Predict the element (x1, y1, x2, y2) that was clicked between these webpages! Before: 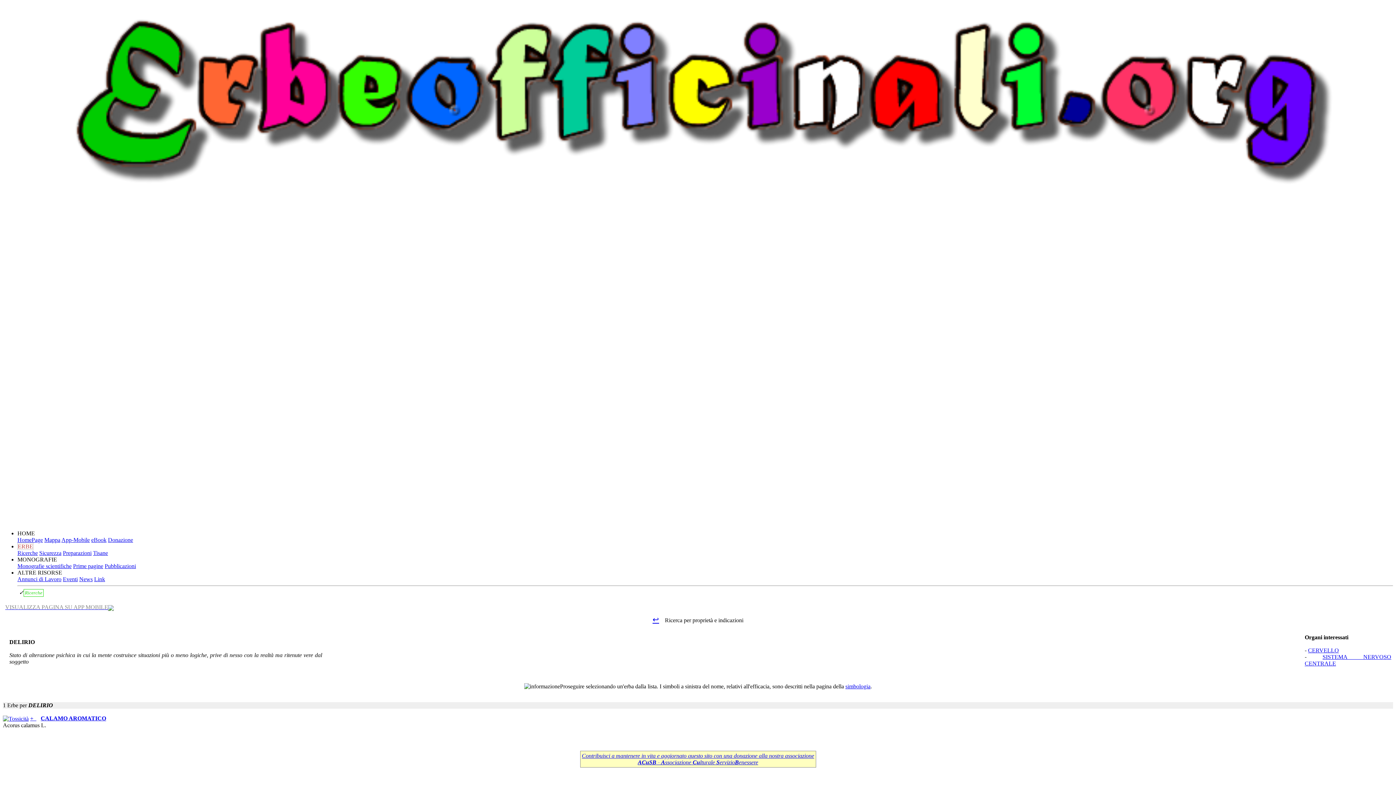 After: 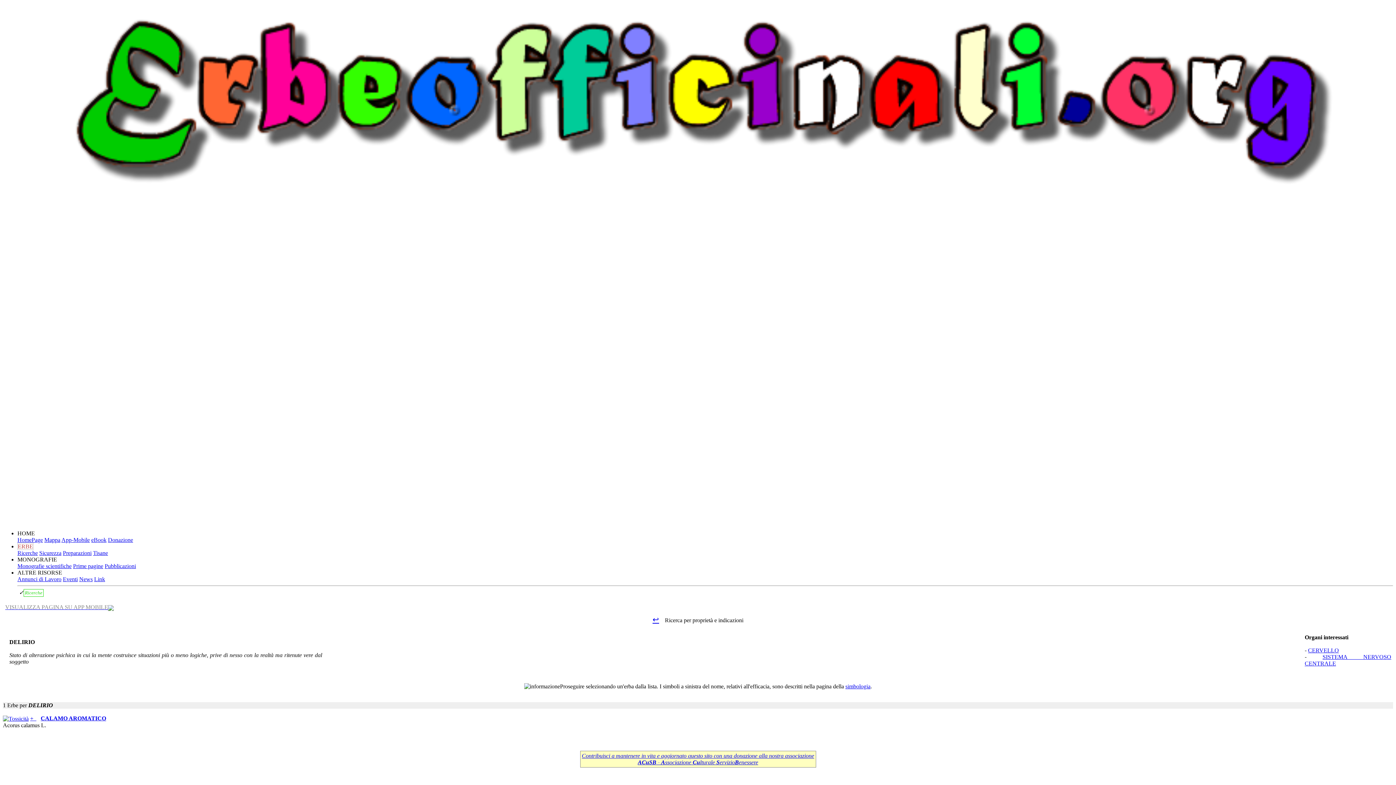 Action: label: MONOGRAFIE bbox: (17, 556, 57, 562)